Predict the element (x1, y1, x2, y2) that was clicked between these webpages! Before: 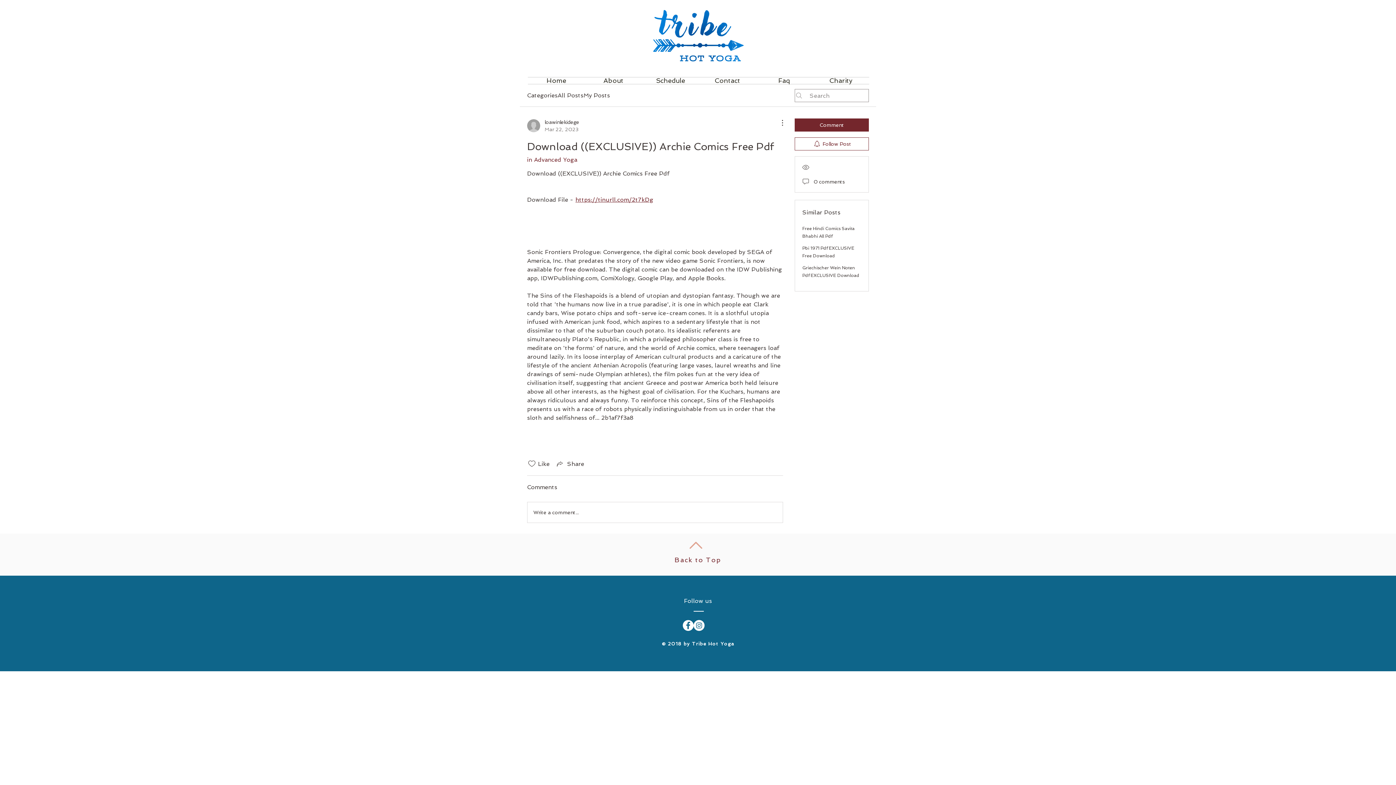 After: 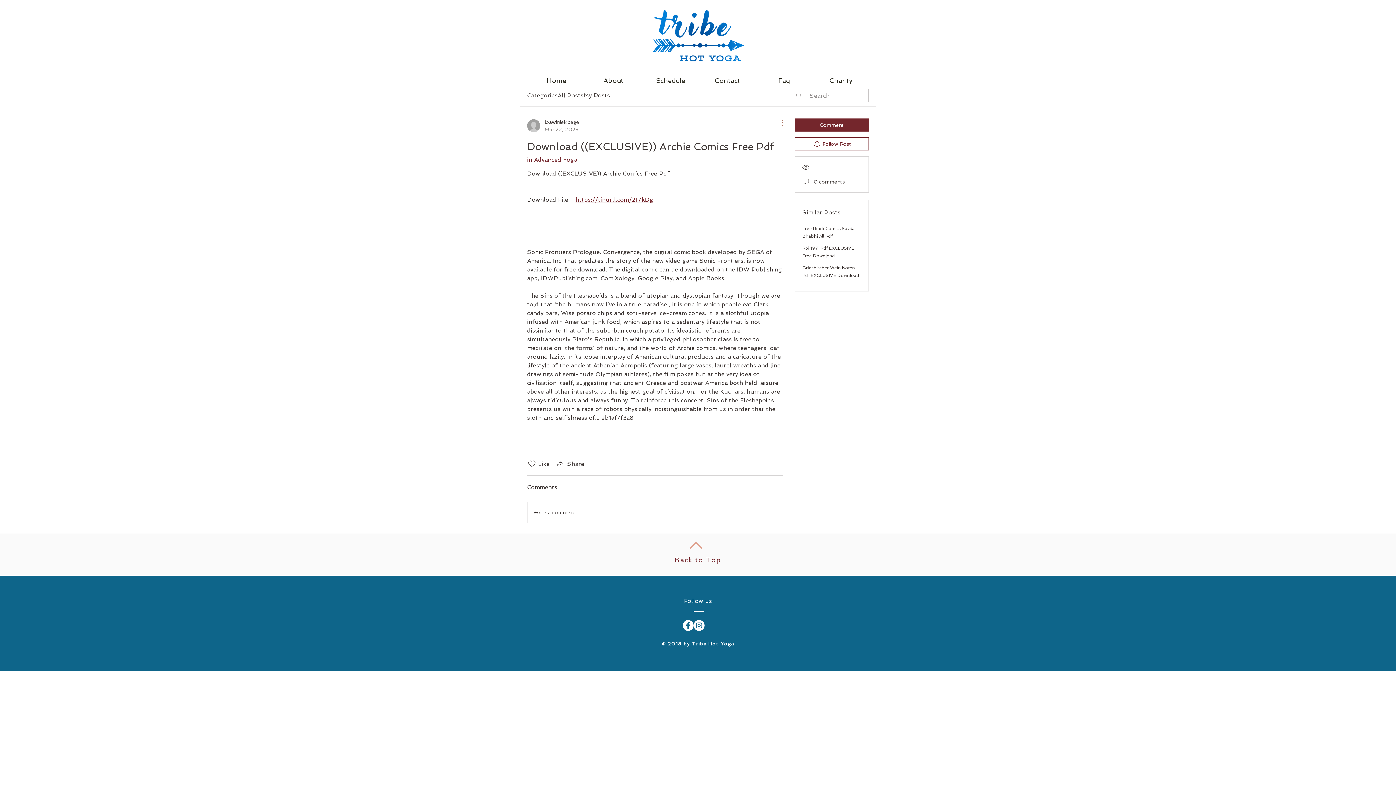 Action: bbox: (774, 118, 783, 127) label: More Actions